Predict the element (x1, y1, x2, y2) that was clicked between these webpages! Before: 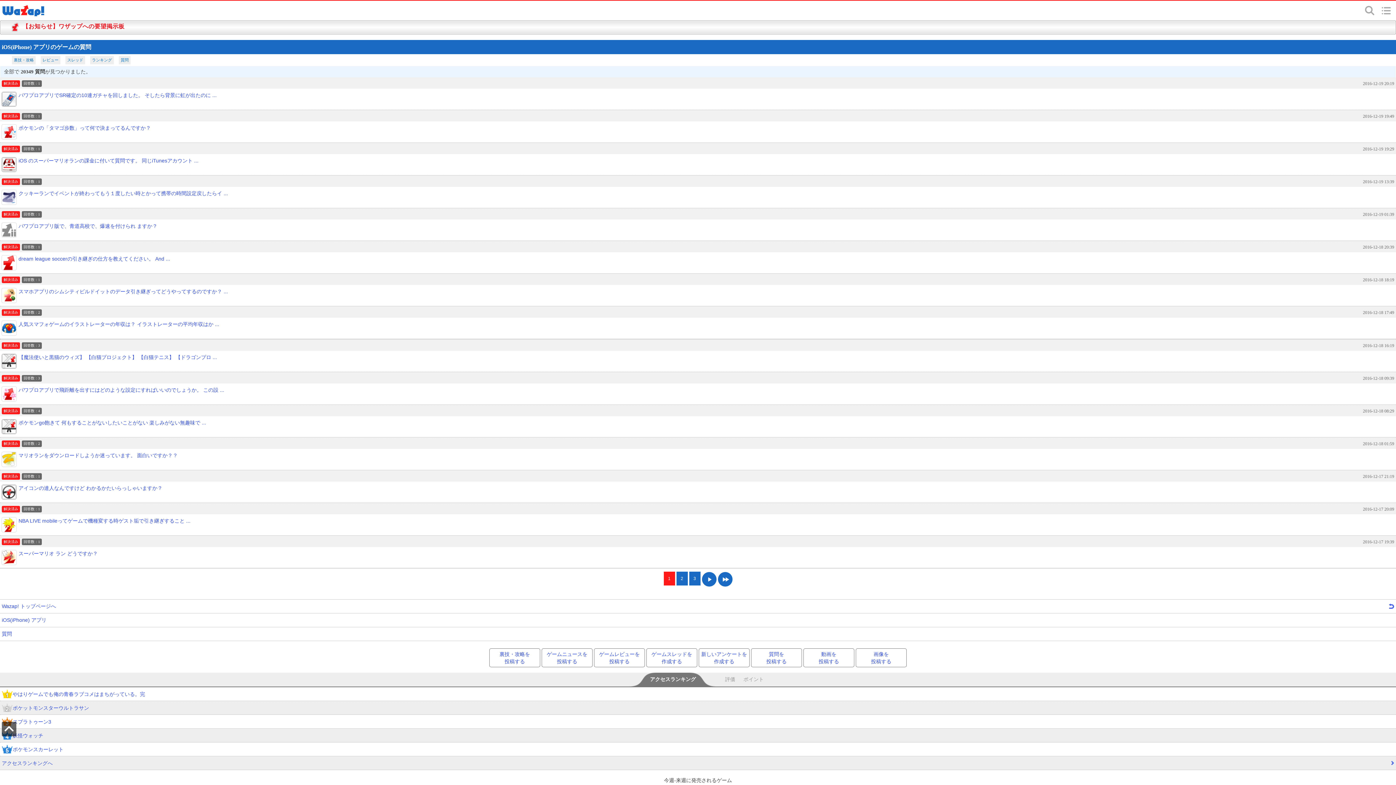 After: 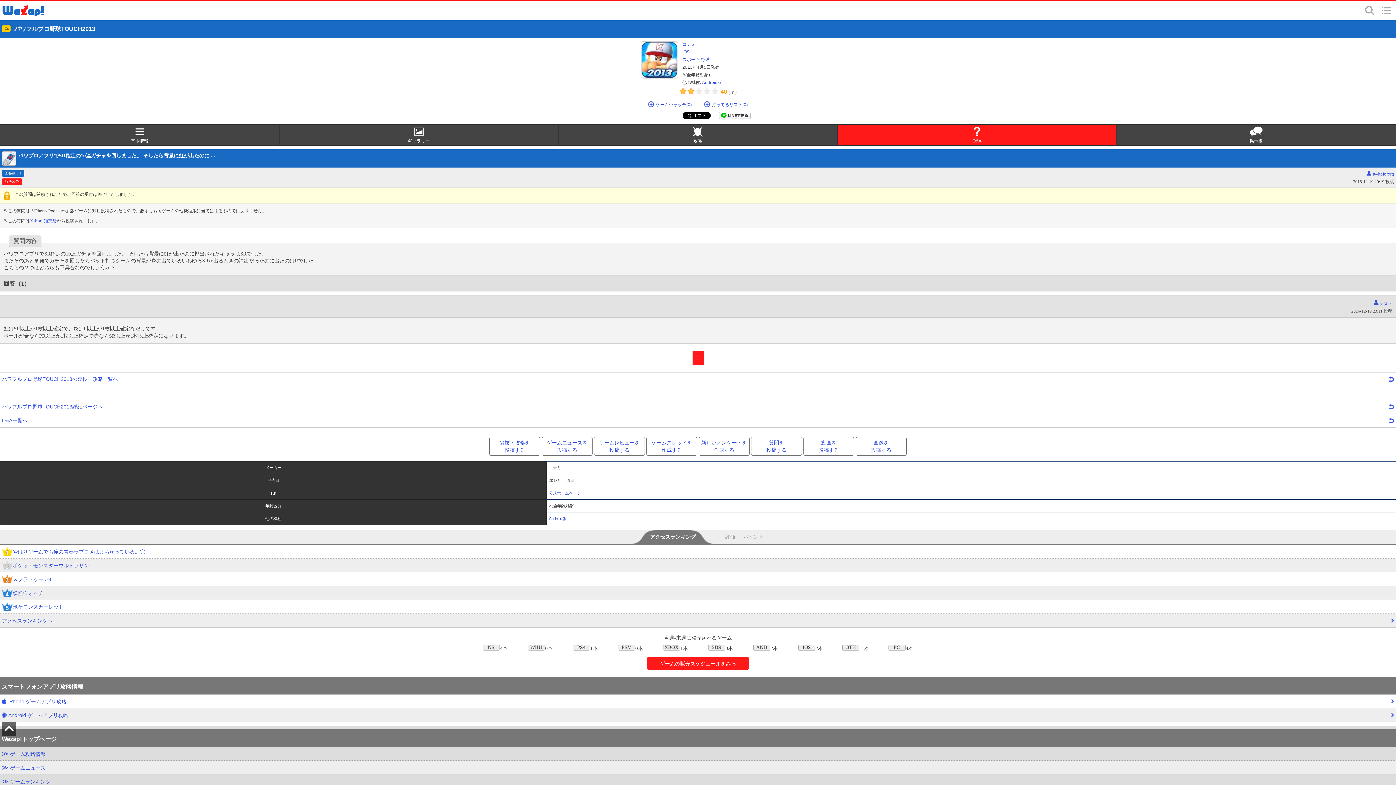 Action: bbox: (18, 88, 1396, 99) label: パワプロアプリでSR確定の10連ガチャを回しました。 そしたら背景に虹が出たのに ...